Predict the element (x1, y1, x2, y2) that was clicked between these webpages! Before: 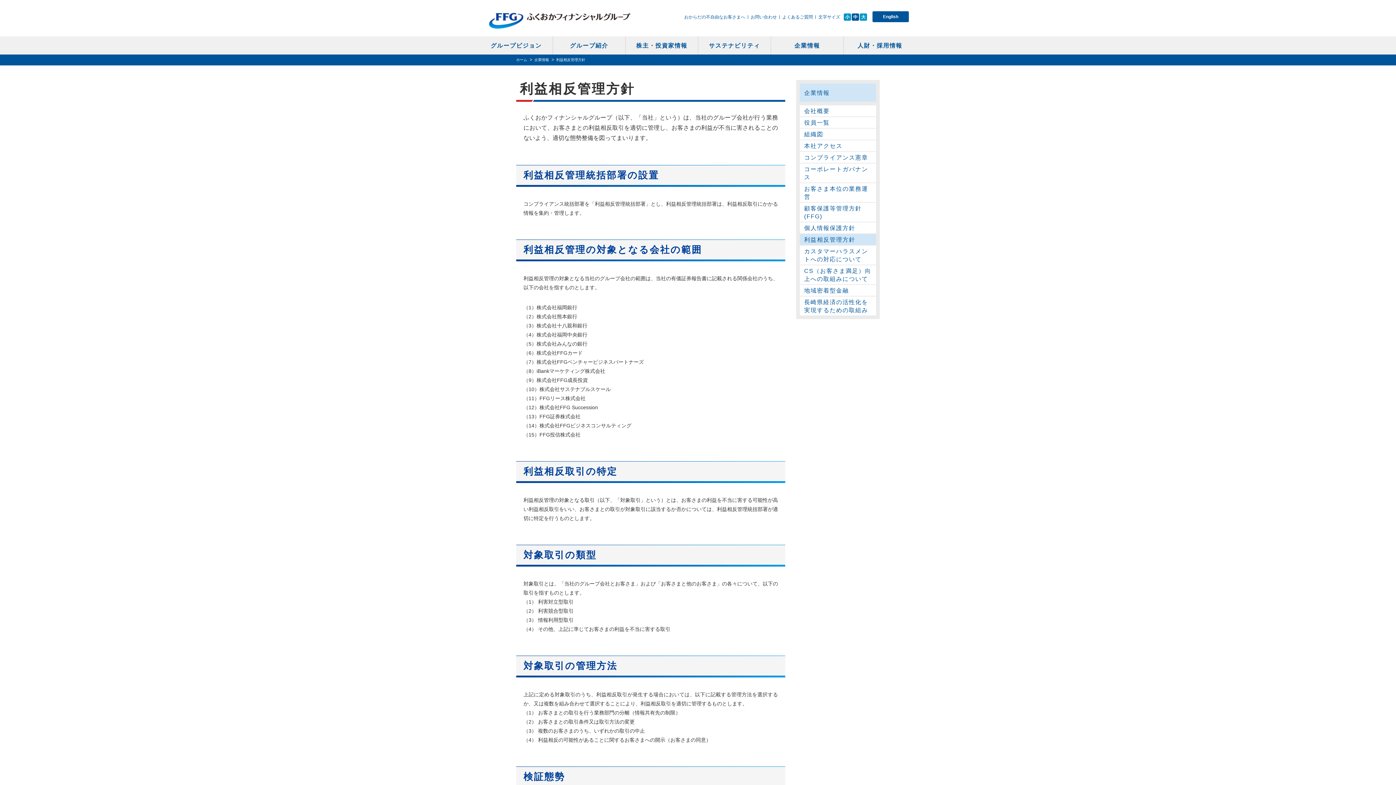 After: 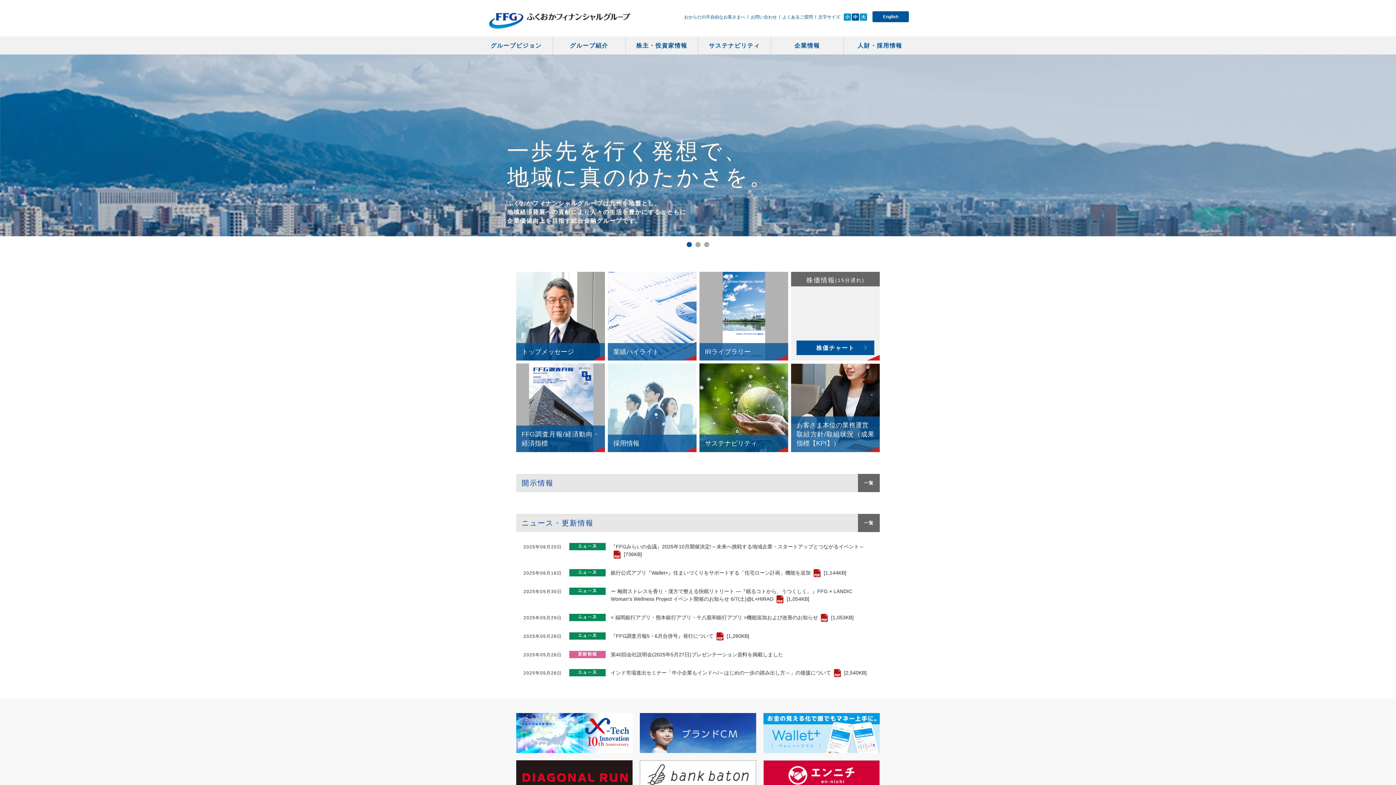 Action: label: ふくおかフィナンシャルグループ bbox: (489, 12, 630, 28)